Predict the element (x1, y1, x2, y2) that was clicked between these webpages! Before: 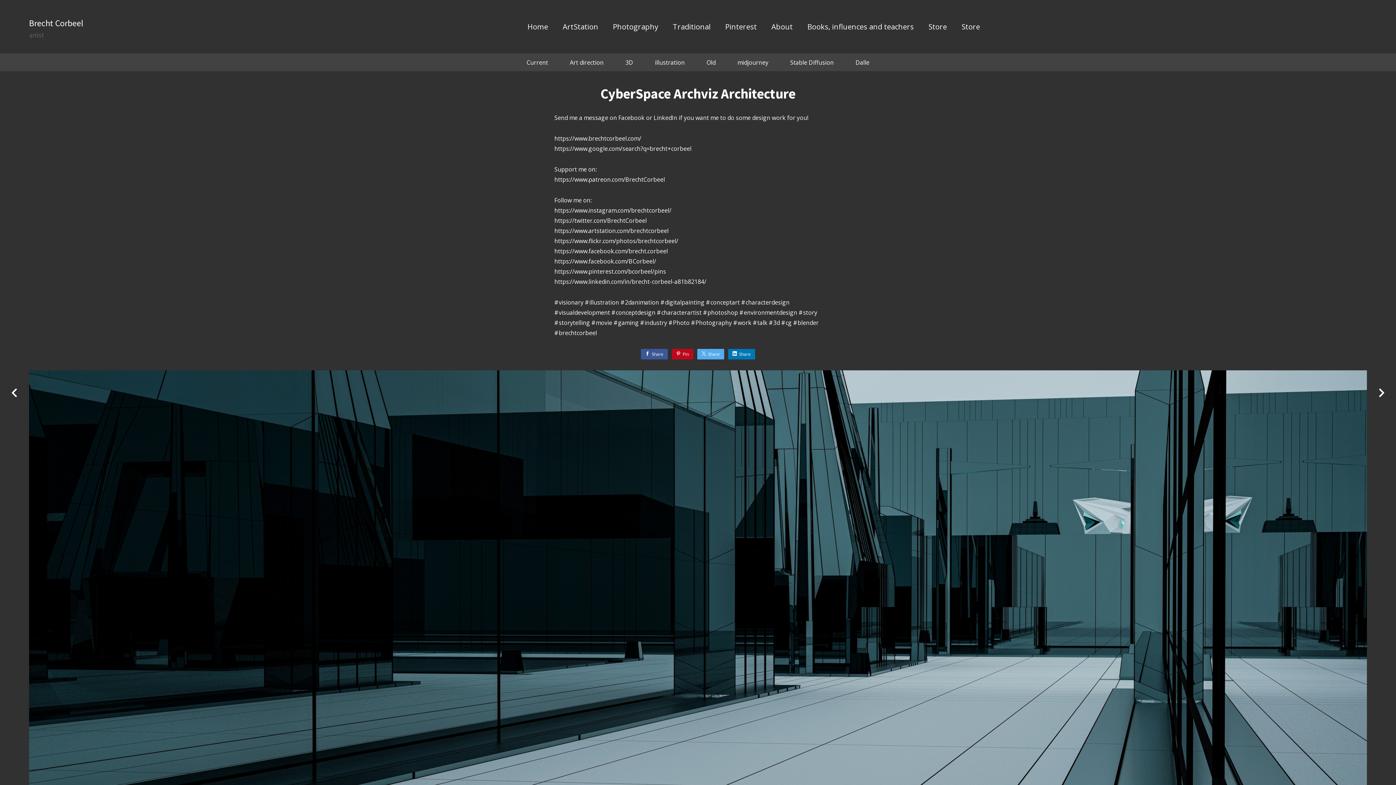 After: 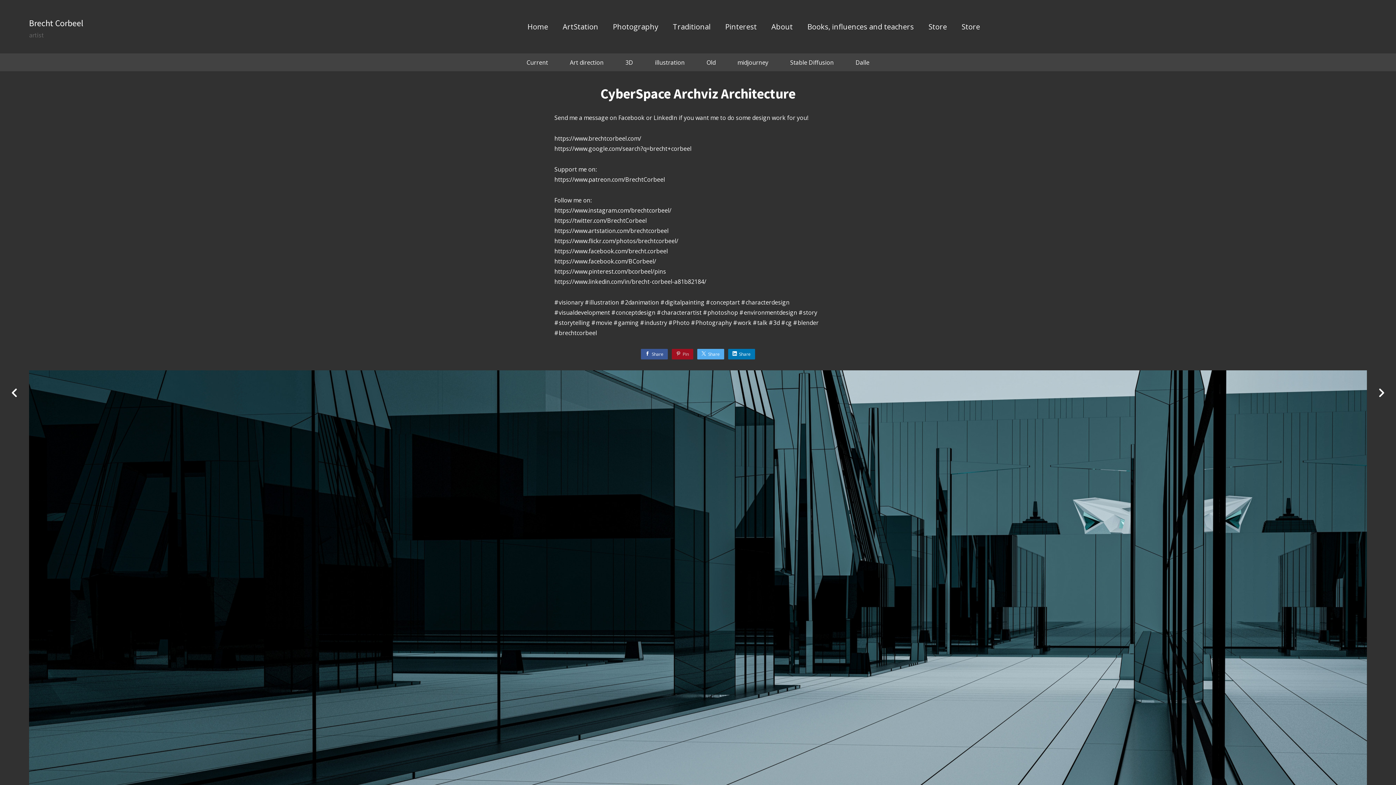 Action: label: Pin bbox: (672, 349, 693, 359)